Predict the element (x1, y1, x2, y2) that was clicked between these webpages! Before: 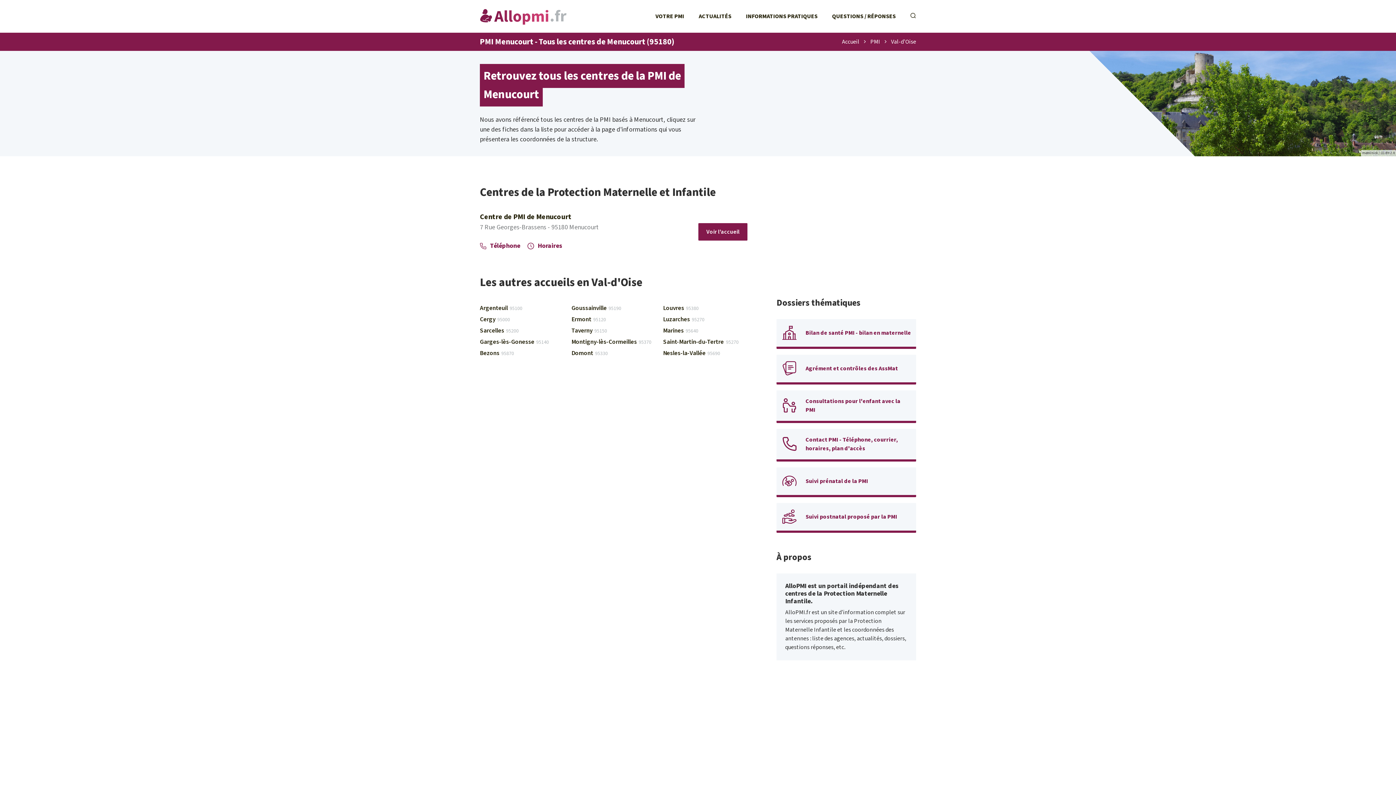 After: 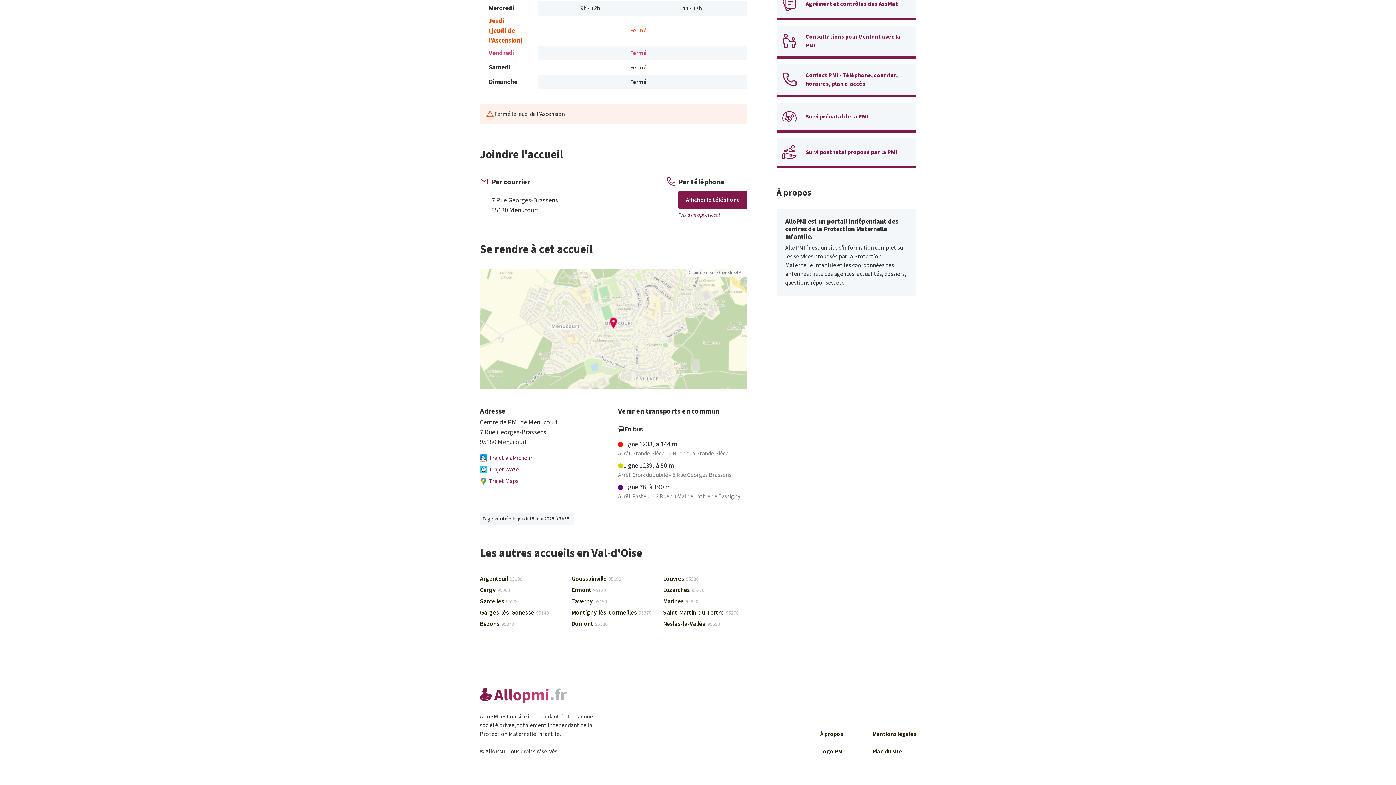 Action: label: Téléphone bbox: (480, 241, 520, 250)